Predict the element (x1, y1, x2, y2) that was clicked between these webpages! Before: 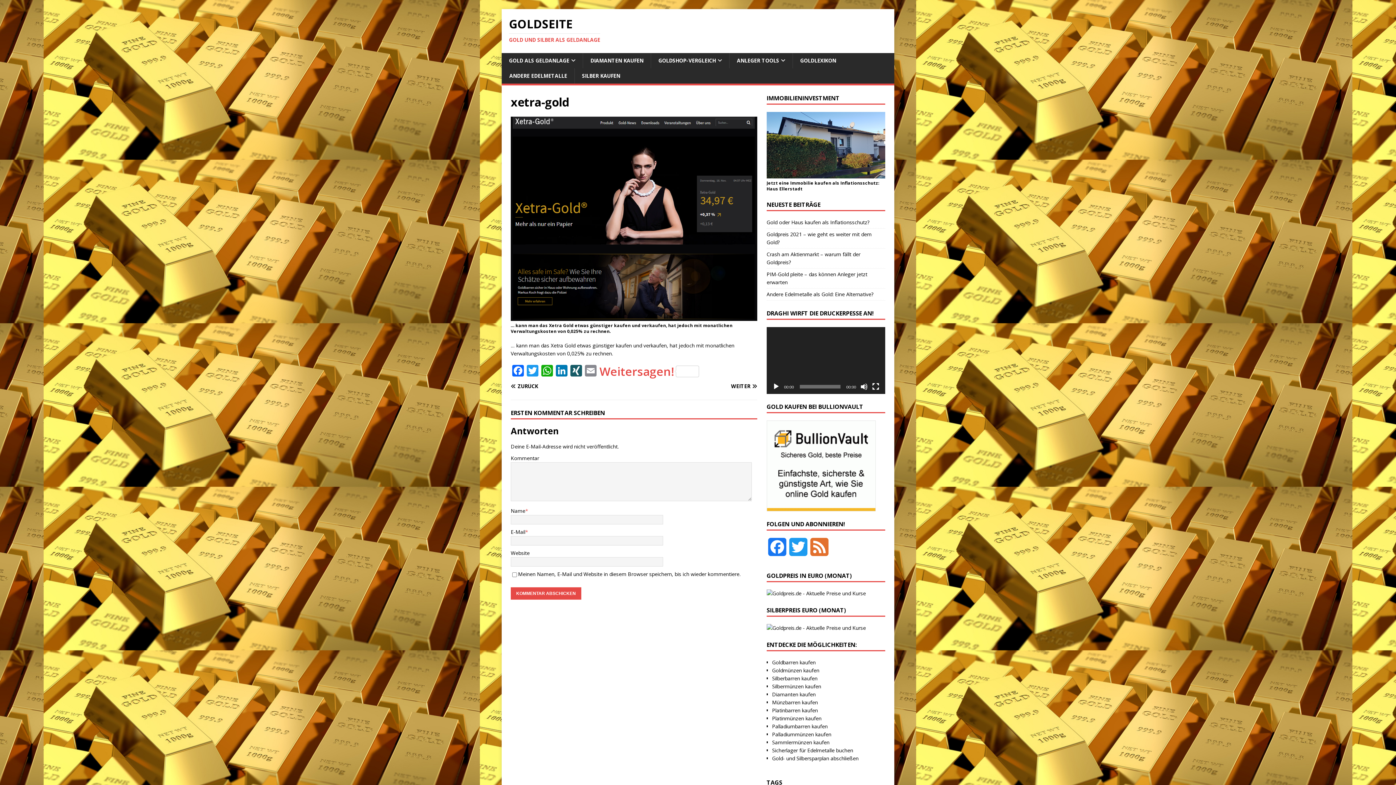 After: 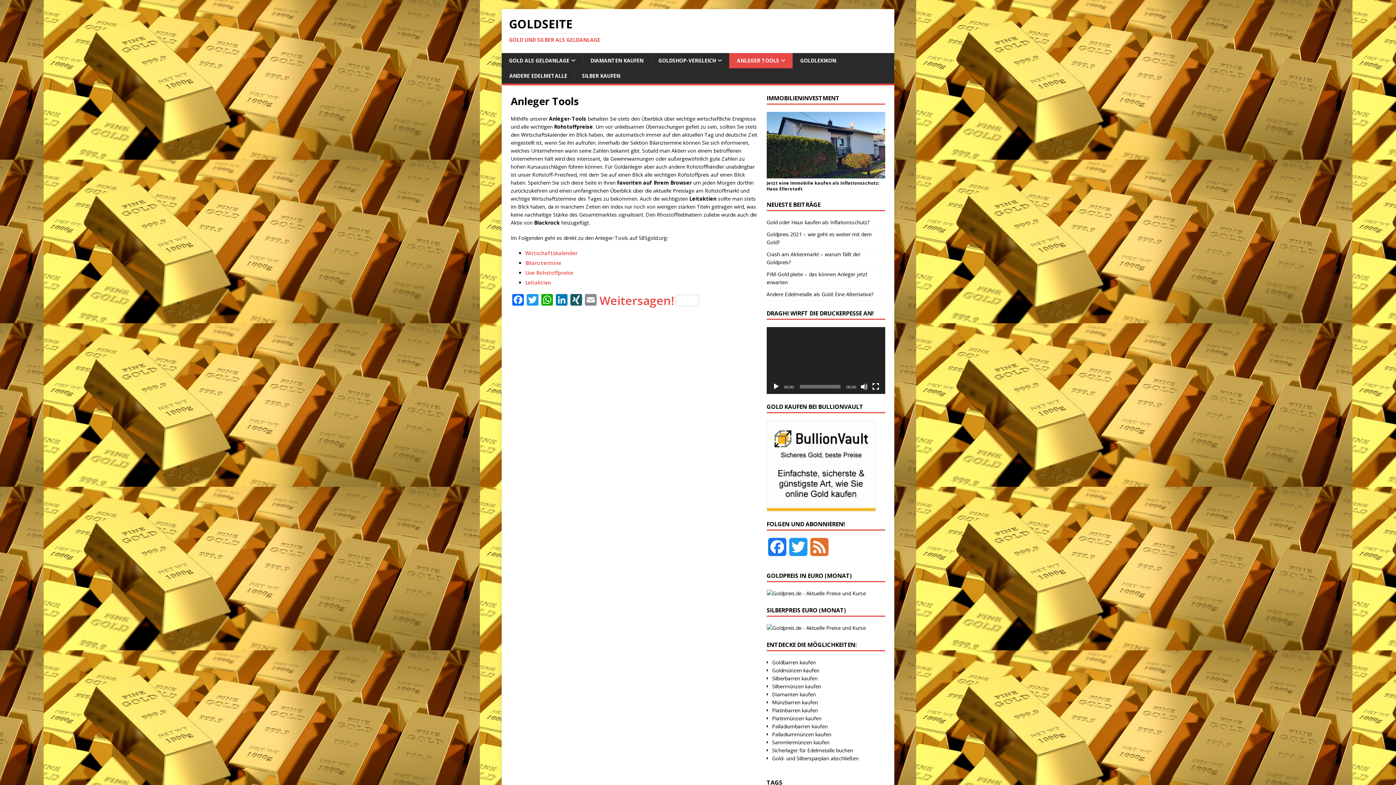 Action: bbox: (729, 53, 792, 68) label: ANLEGER TOOLS